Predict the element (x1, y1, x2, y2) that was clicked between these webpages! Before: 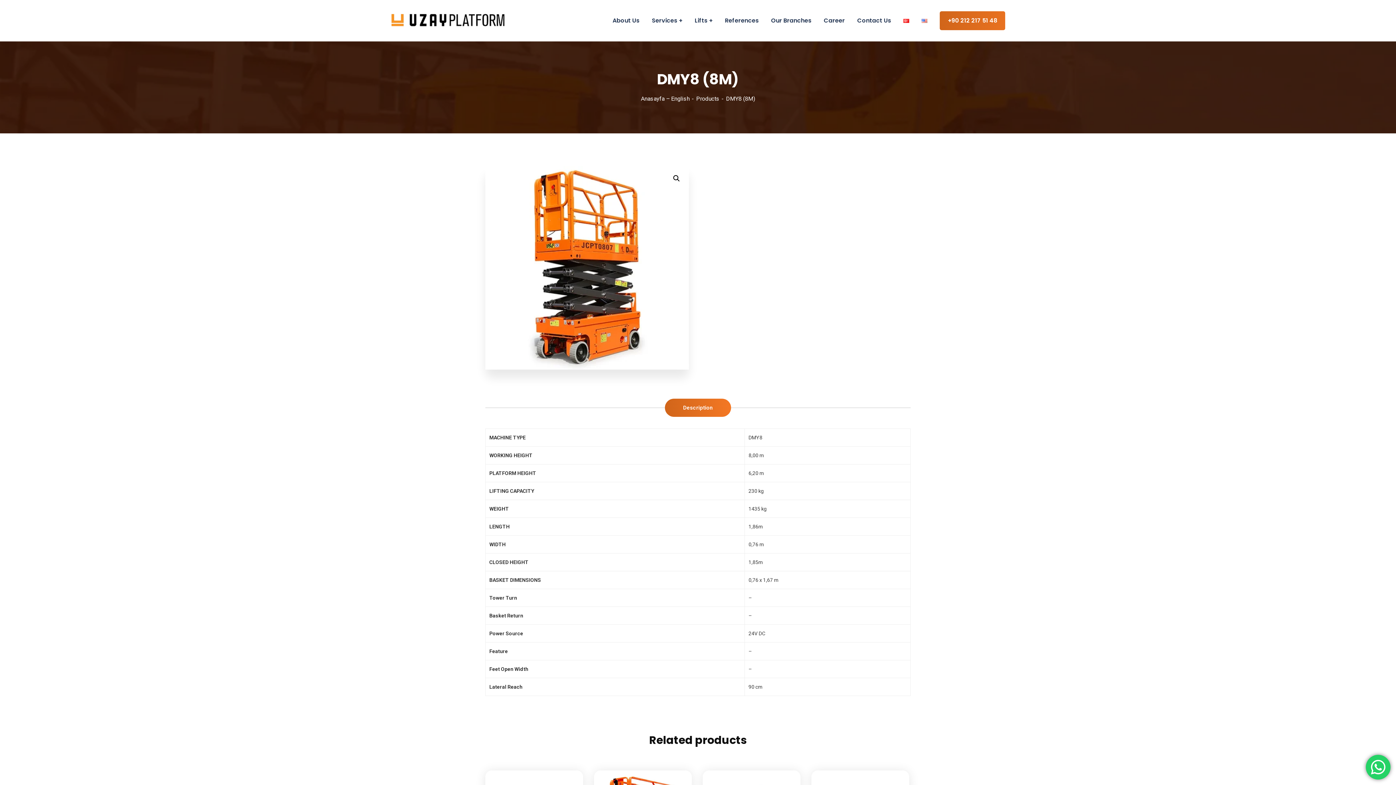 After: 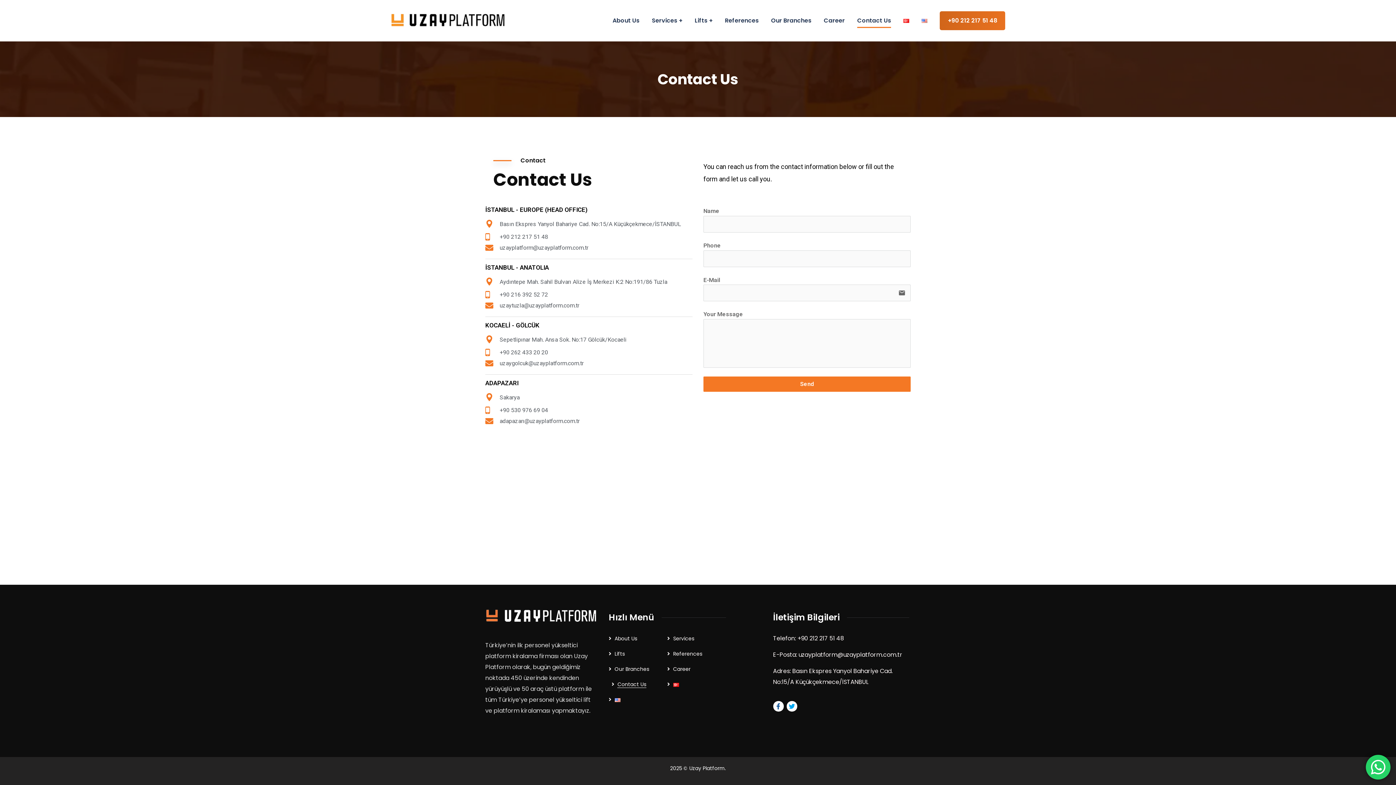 Action: bbox: (857, 0, 891, 41) label: Contact Us